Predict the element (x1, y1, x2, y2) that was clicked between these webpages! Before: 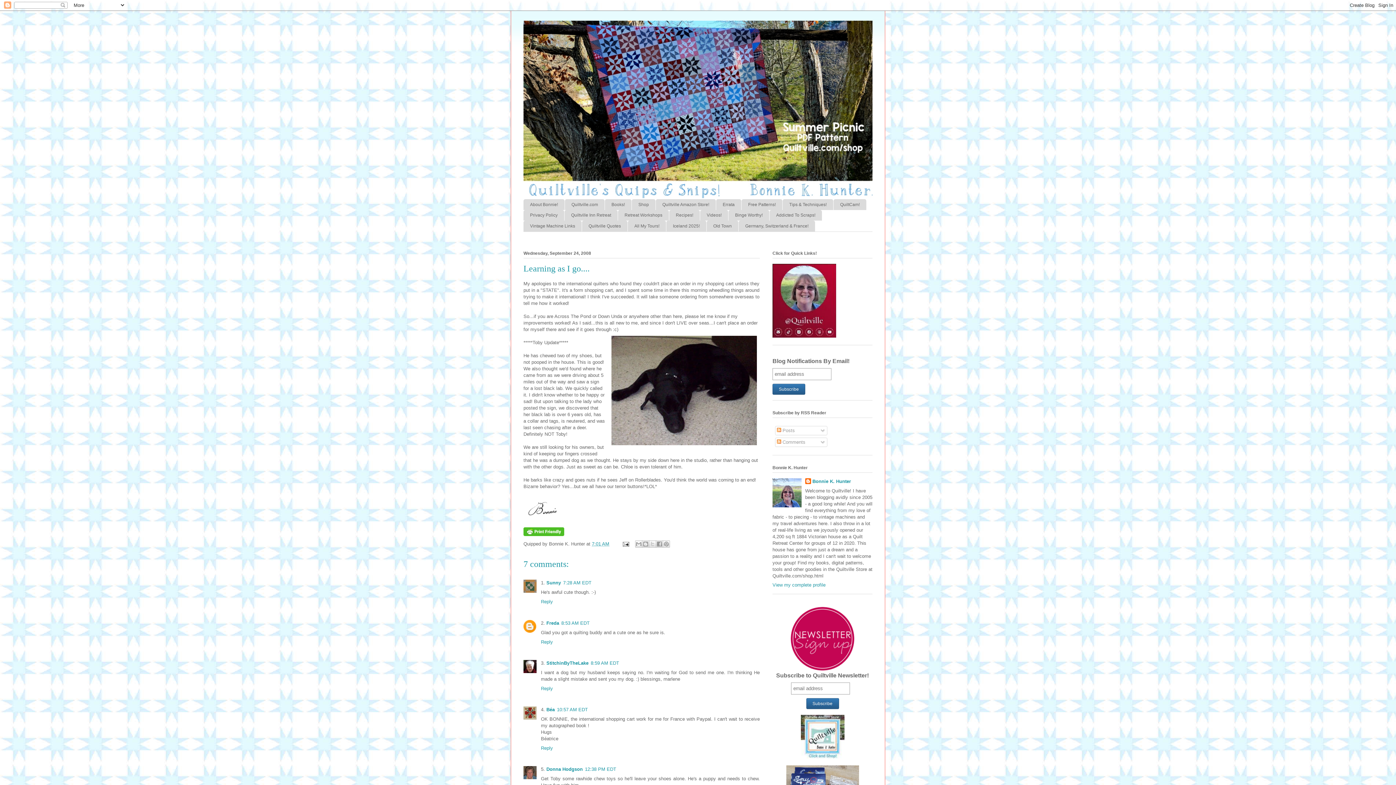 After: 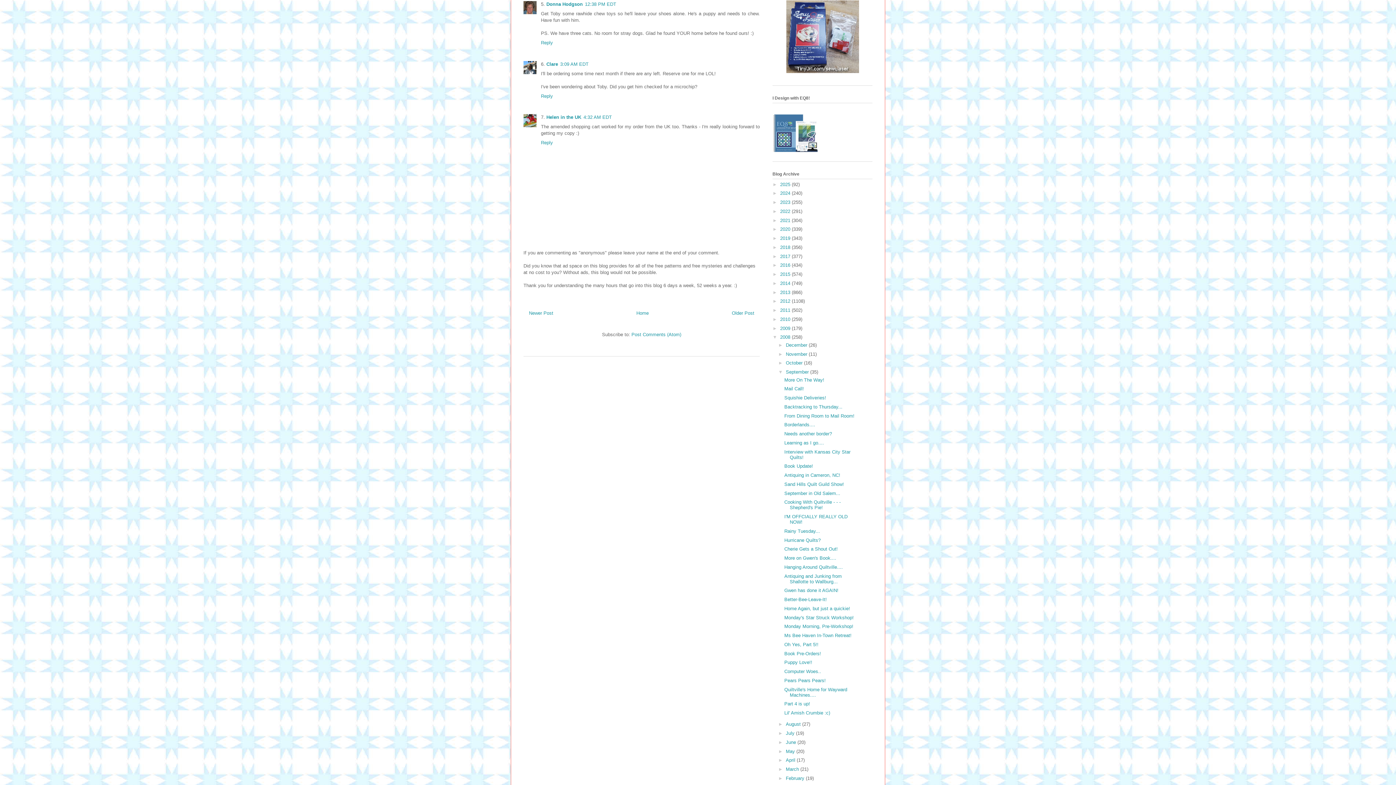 Action: bbox: (585, 767, 616, 772) label: 12:38 PM EDT